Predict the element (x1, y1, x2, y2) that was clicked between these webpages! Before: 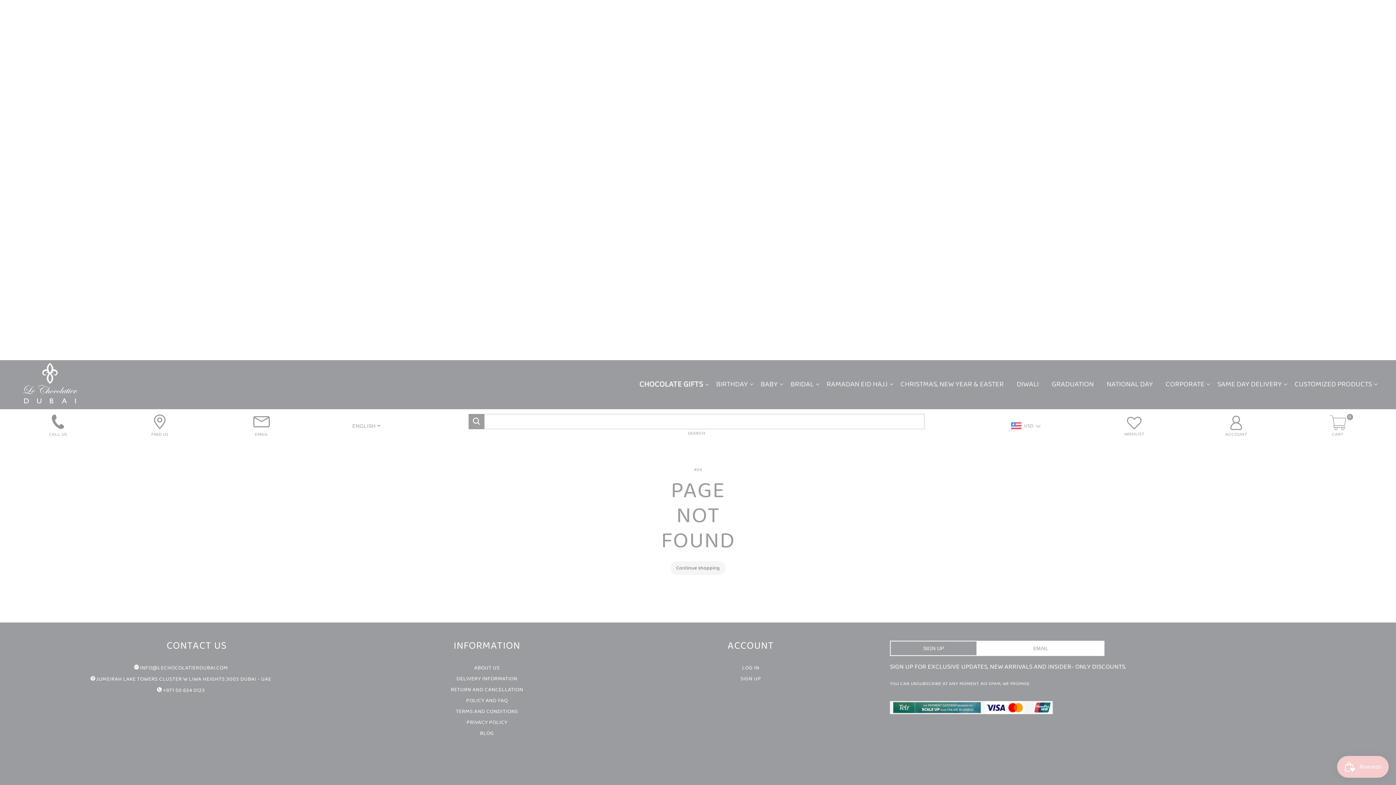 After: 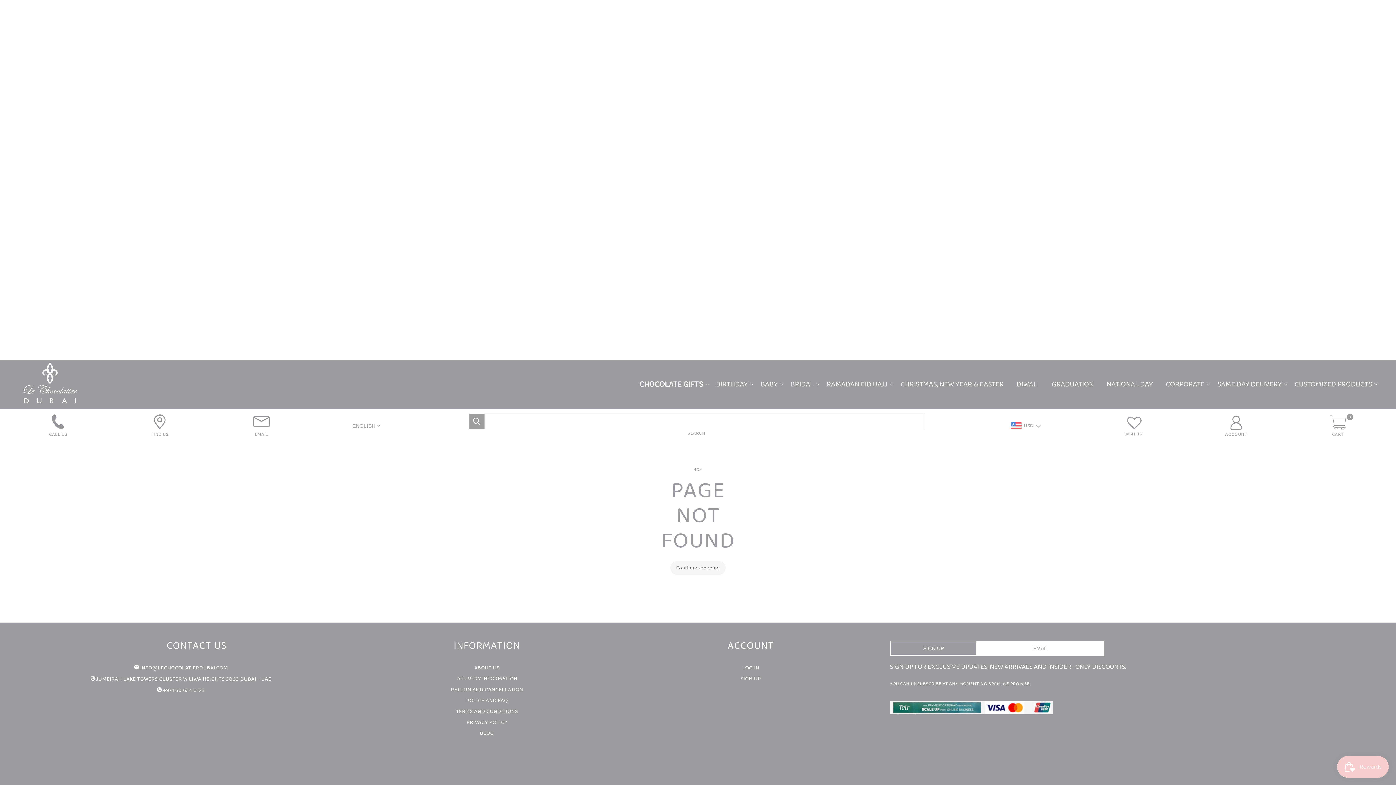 Action: label: EMAIL bbox: (977, 641, 1104, 656)